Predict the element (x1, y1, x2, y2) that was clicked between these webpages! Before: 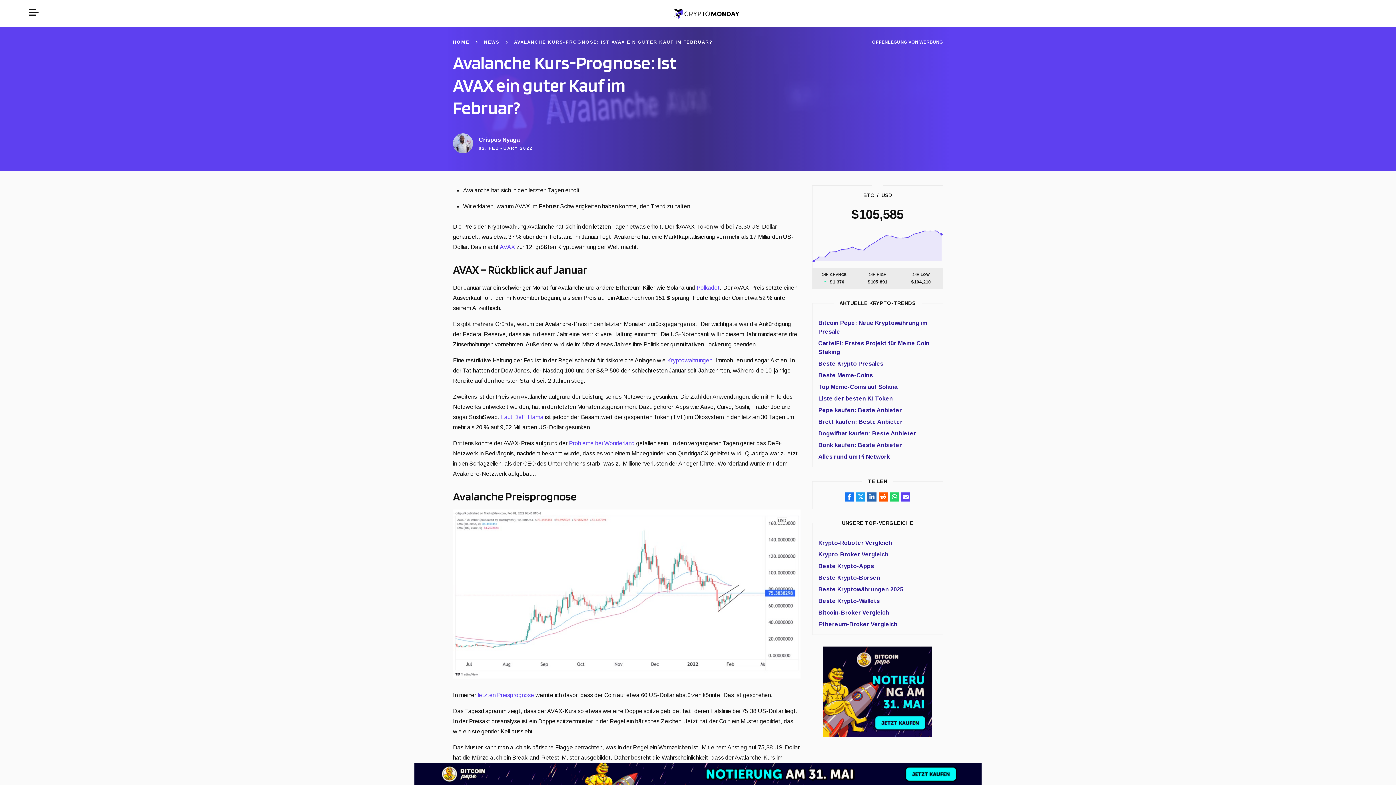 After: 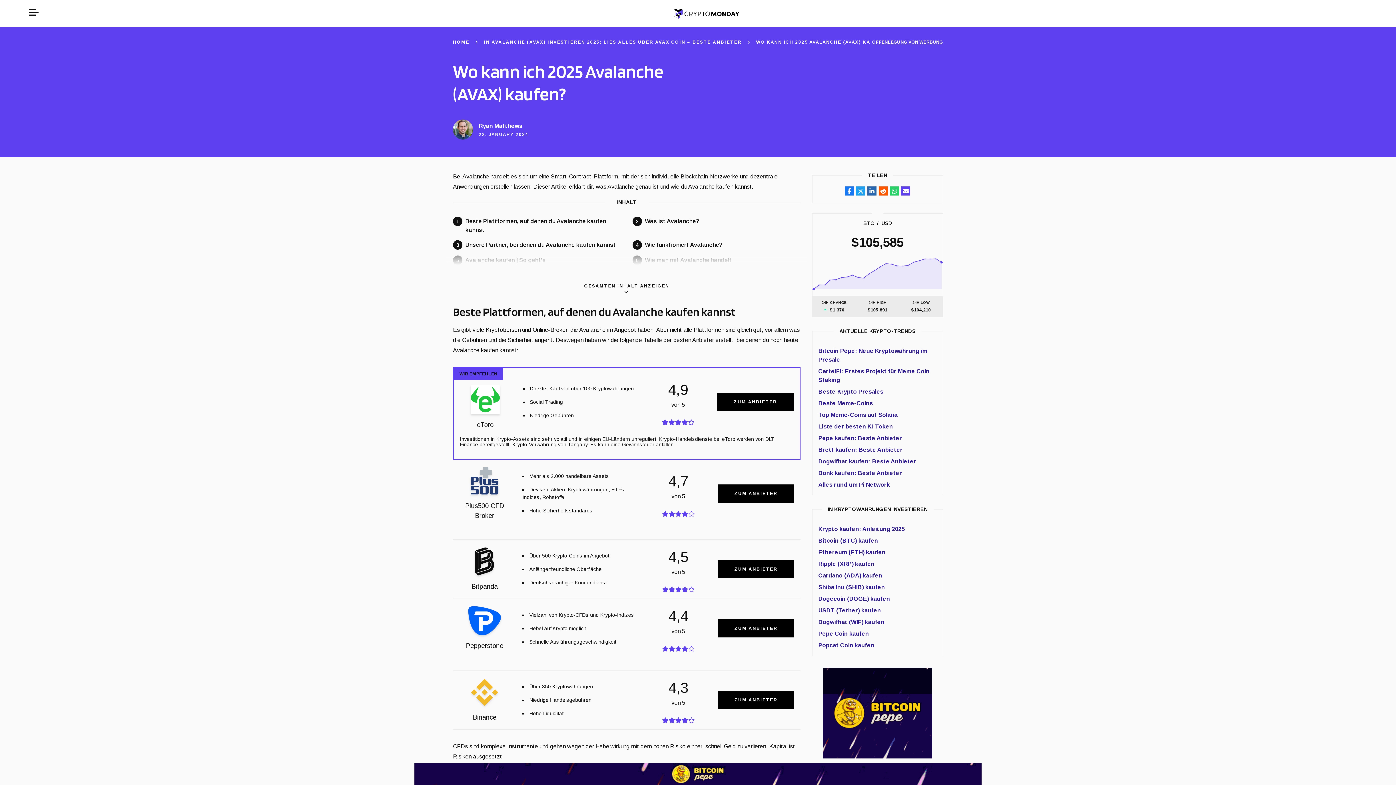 Action: bbox: (500, 244, 515, 250) label: AVAX